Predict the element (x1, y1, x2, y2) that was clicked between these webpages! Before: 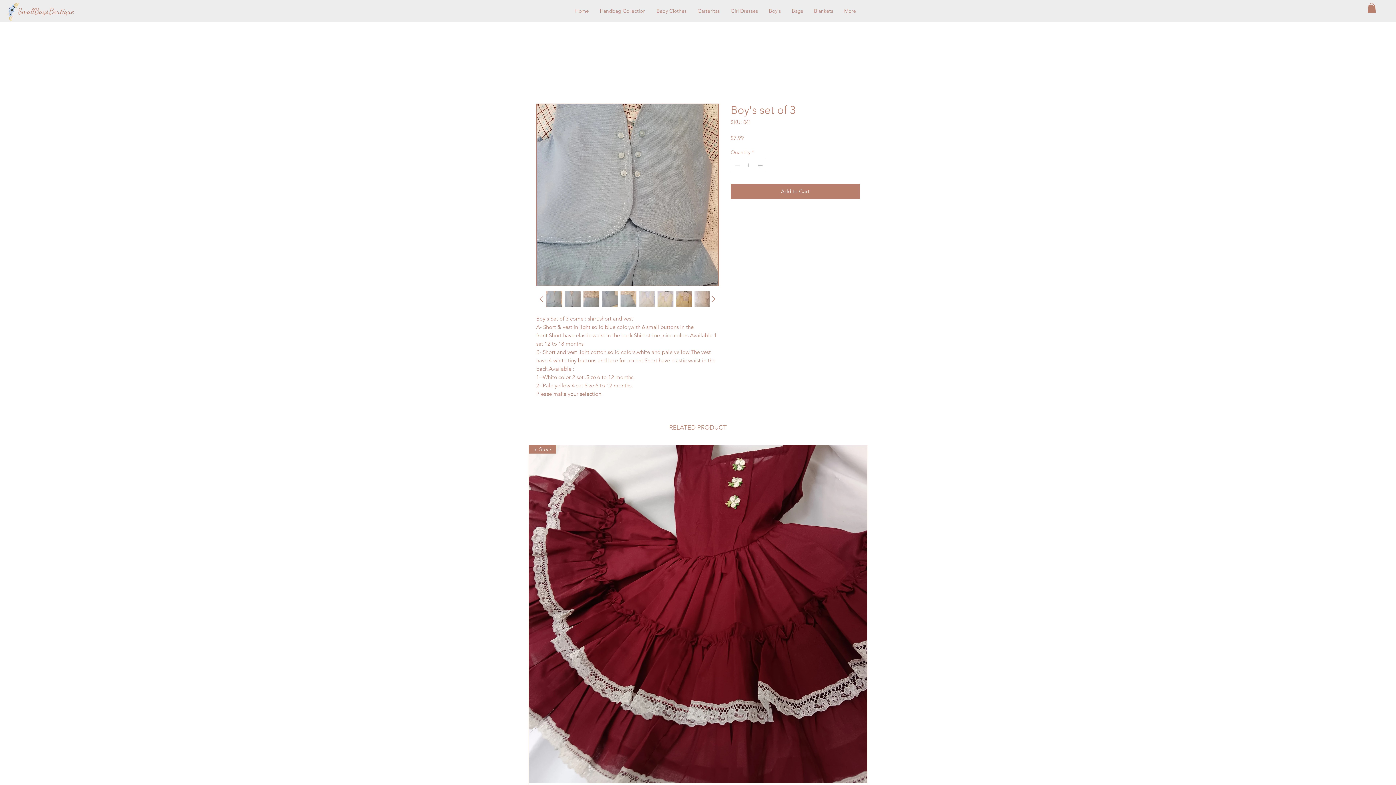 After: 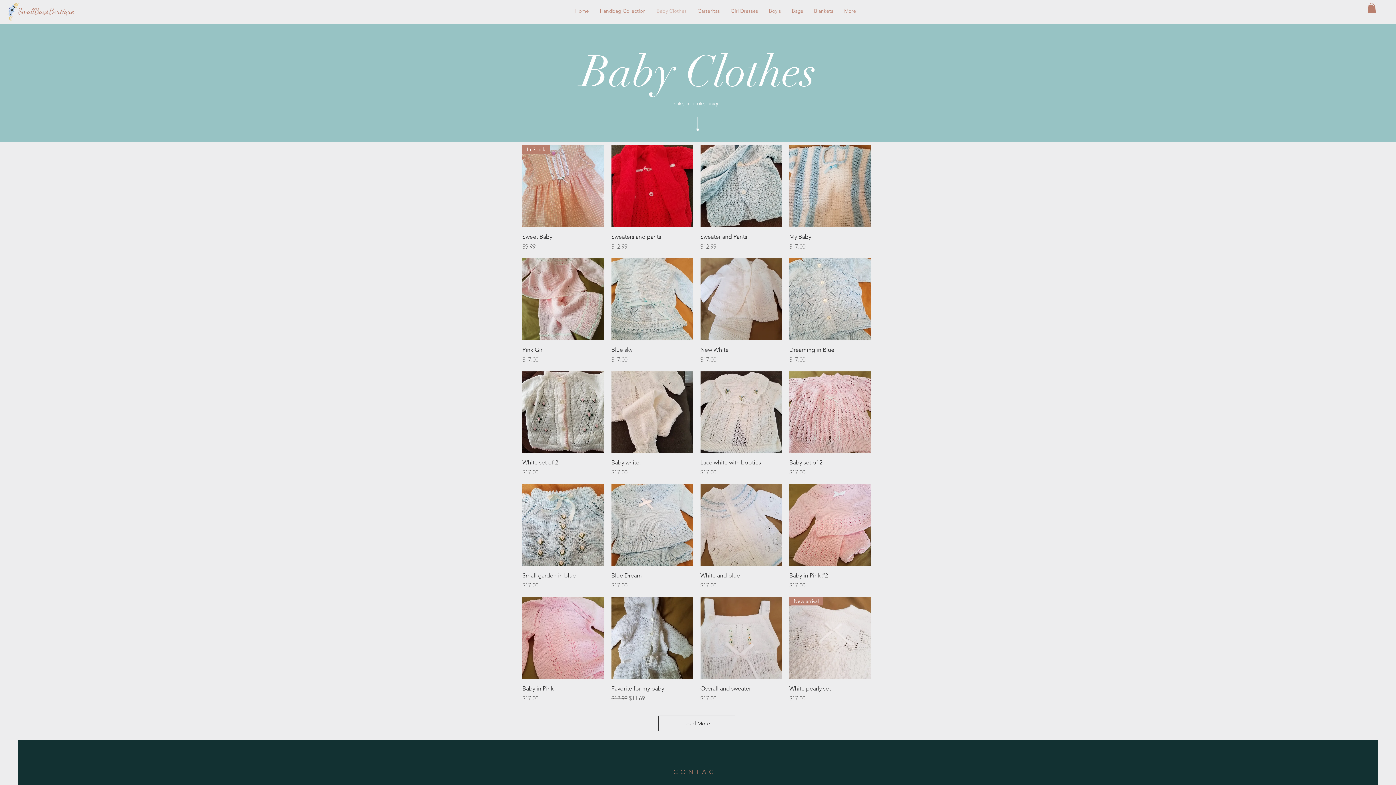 Action: label: Baby Clothes bbox: (651, 5, 692, 16)